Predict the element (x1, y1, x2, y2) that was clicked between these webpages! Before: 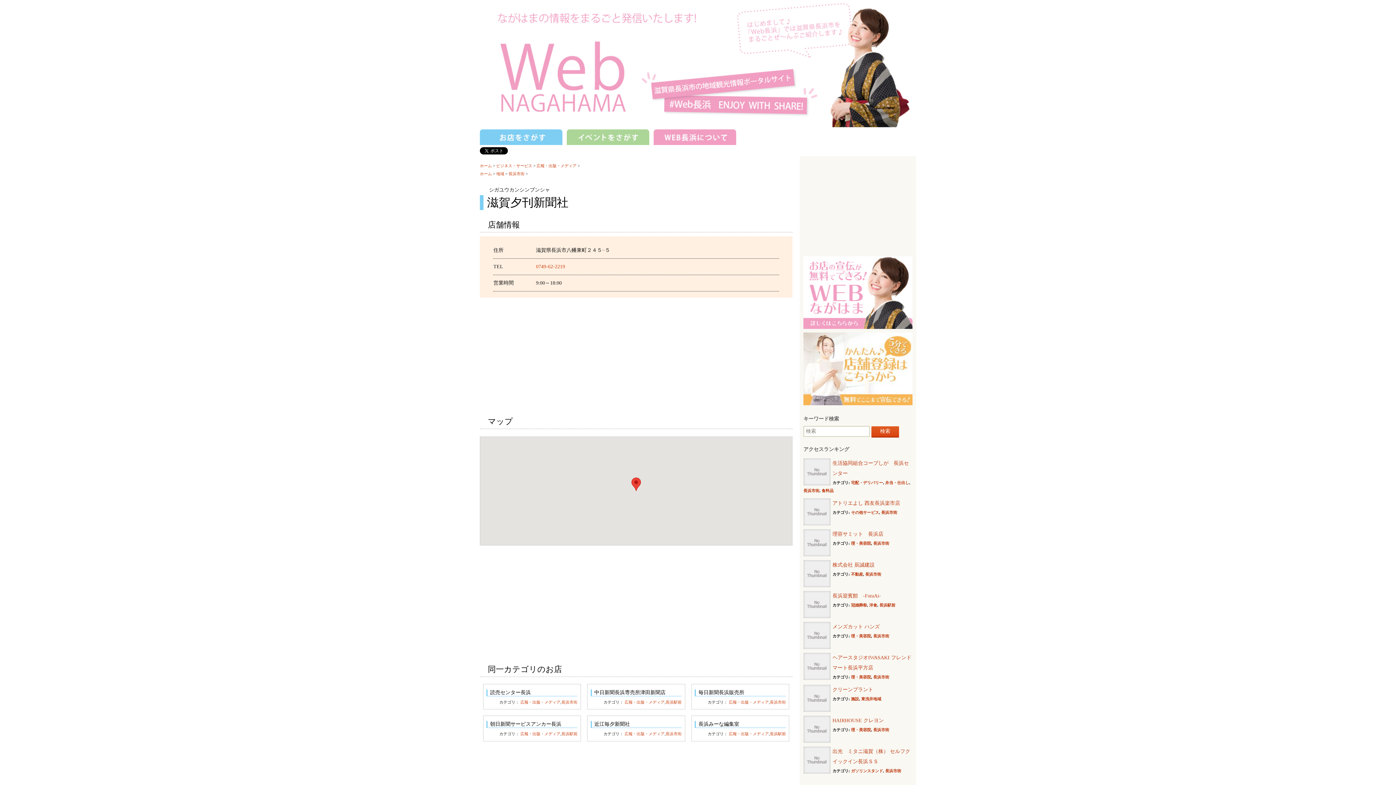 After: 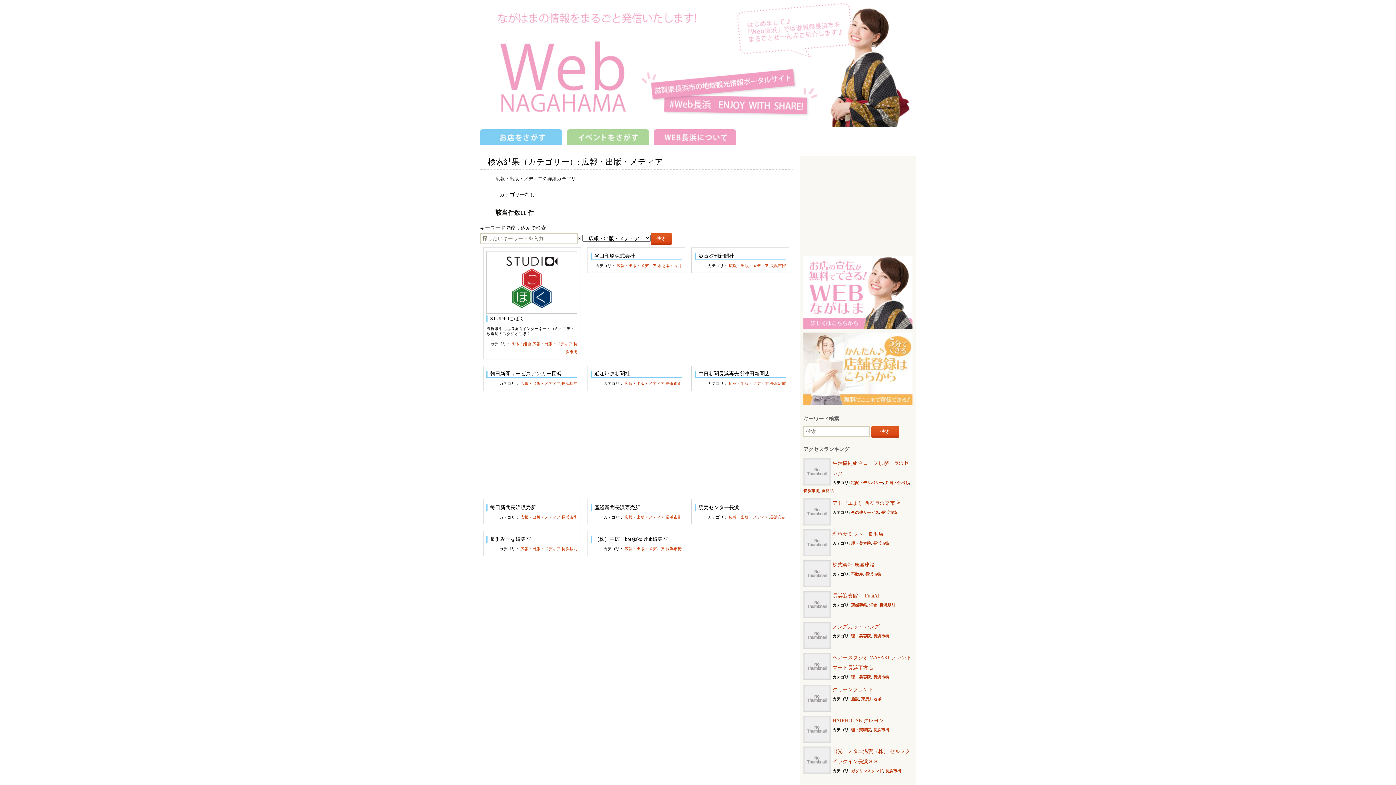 Action: label: 広報・出版・メディア bbox: (728, 700, 768, 704)